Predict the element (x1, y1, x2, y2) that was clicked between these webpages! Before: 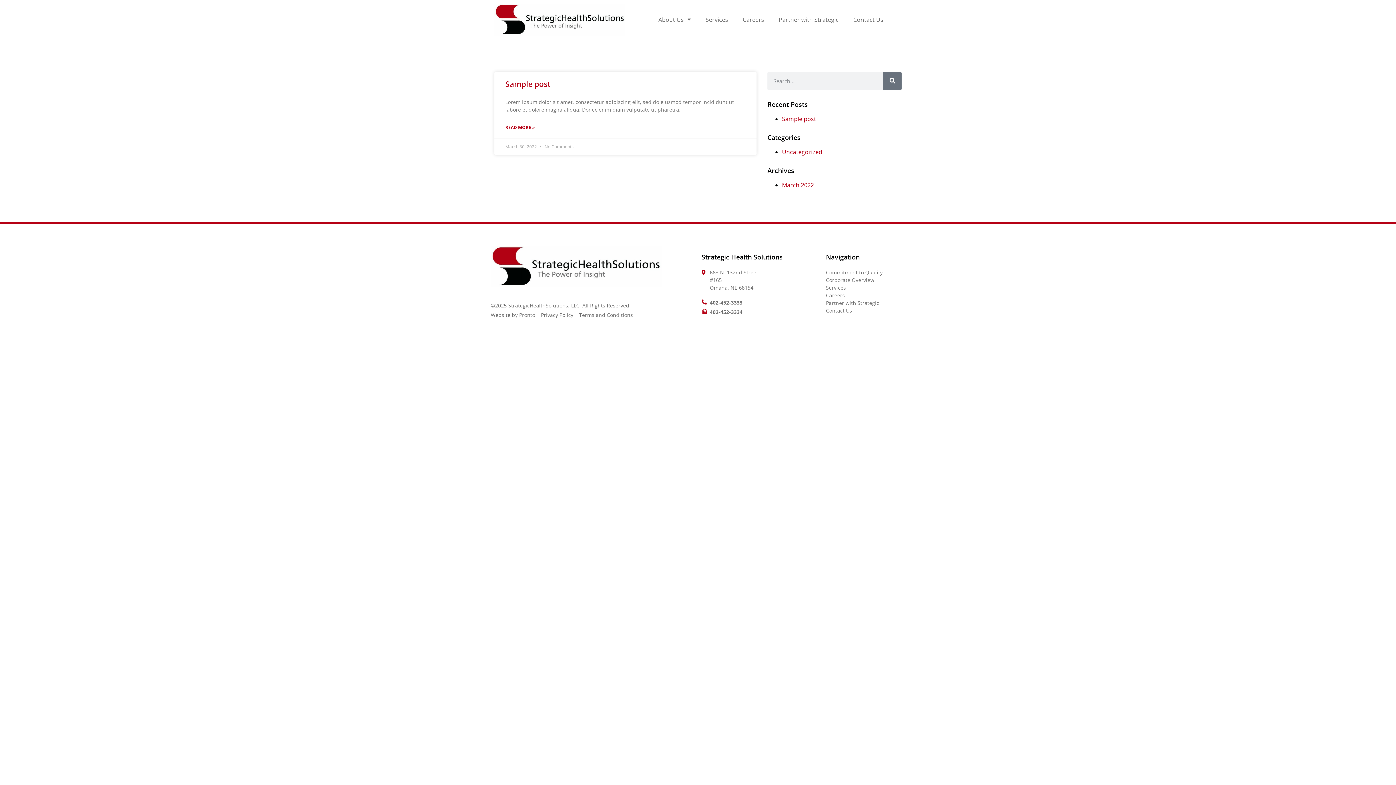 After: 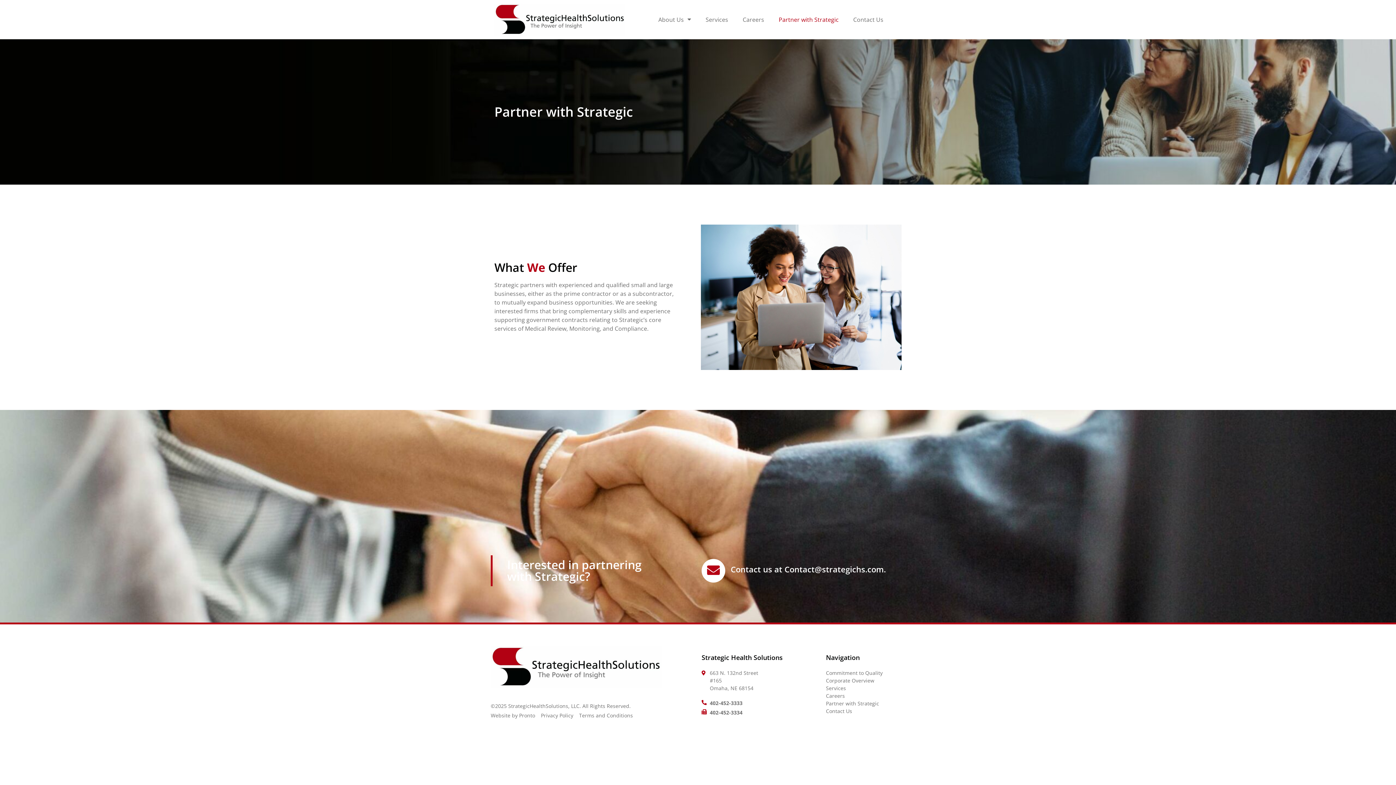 Action: bbox: (826, 299, 879, 306) label: Partner with Strategic